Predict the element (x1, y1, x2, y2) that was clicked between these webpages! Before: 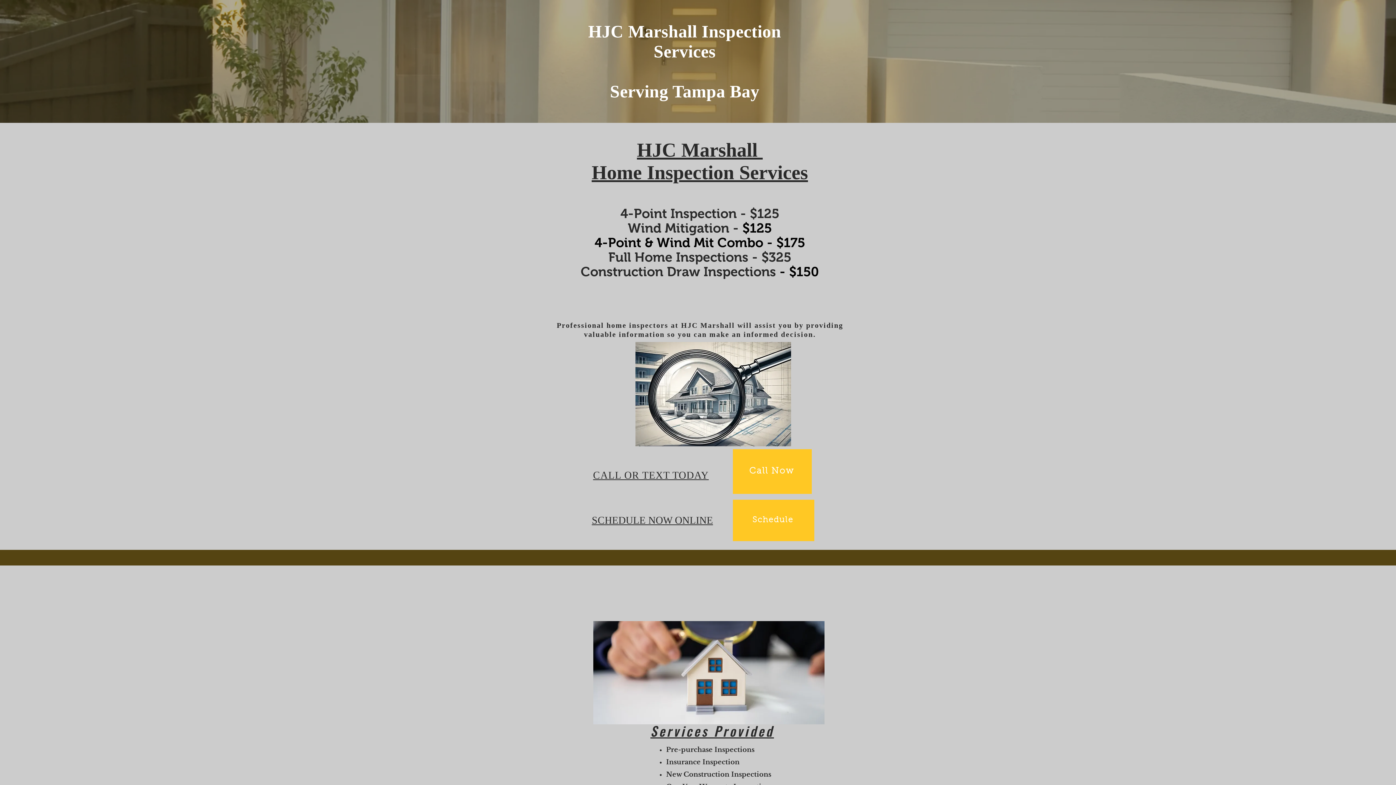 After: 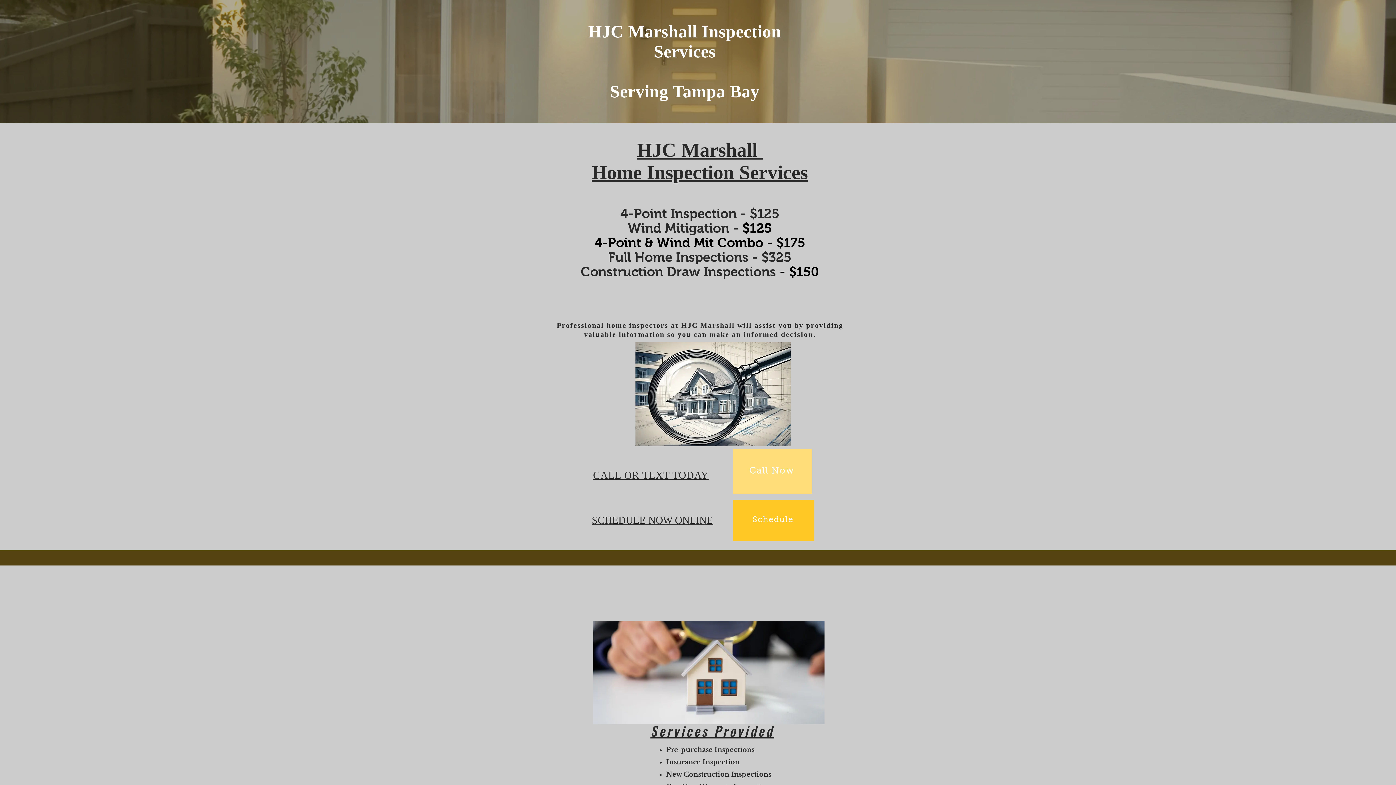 Action: bbox: (733, 449, 812, 494) label: Call Now